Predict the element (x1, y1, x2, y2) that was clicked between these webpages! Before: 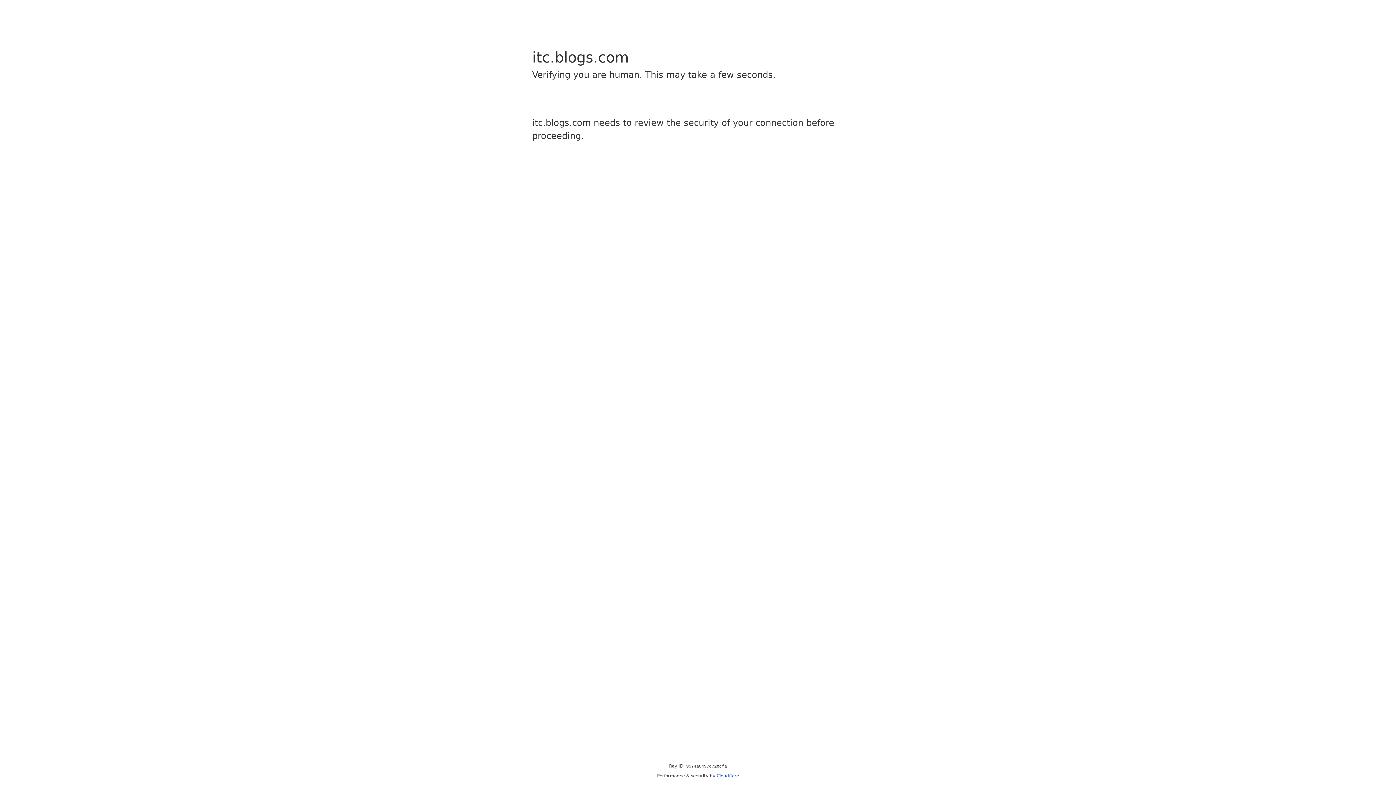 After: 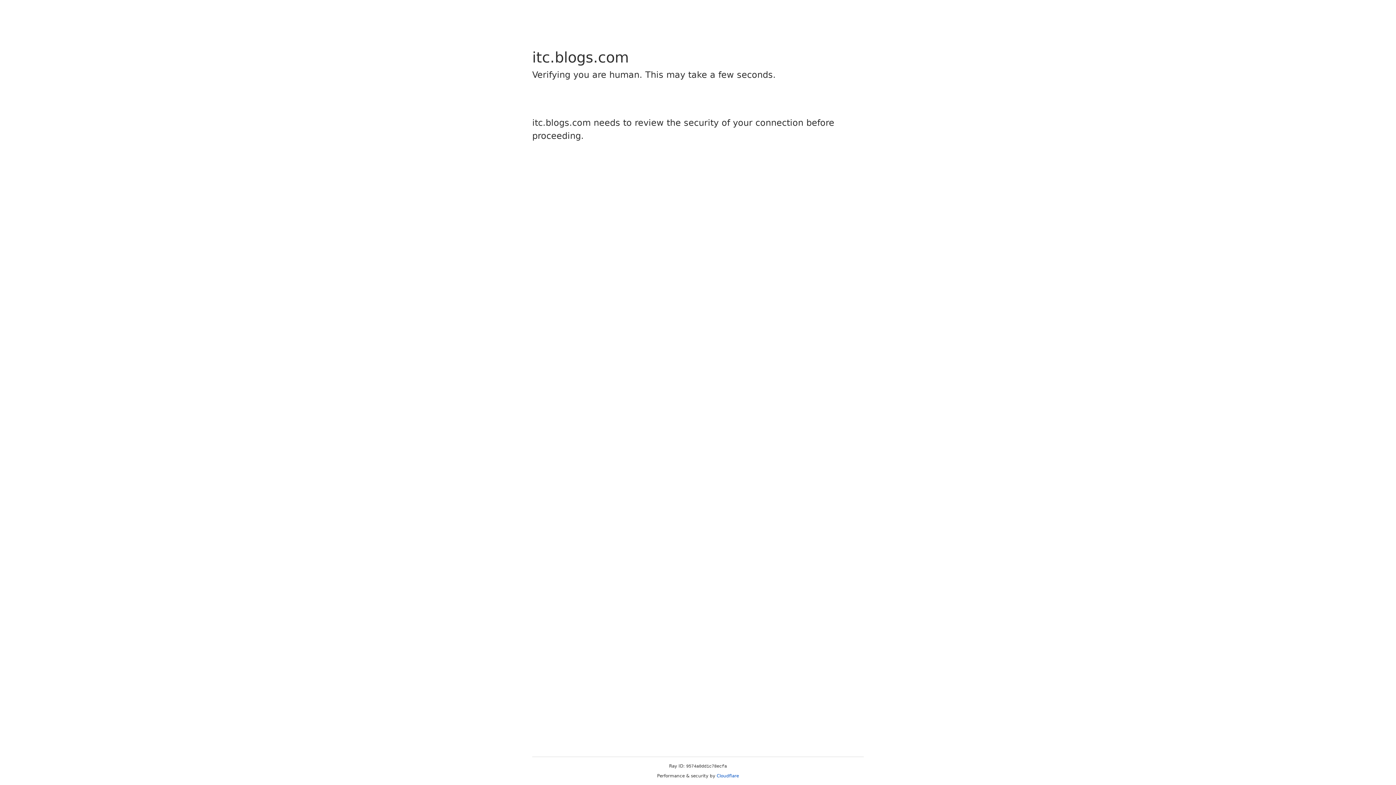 Action: label: Cloudflare bbox: (716, 773, 739, 778)